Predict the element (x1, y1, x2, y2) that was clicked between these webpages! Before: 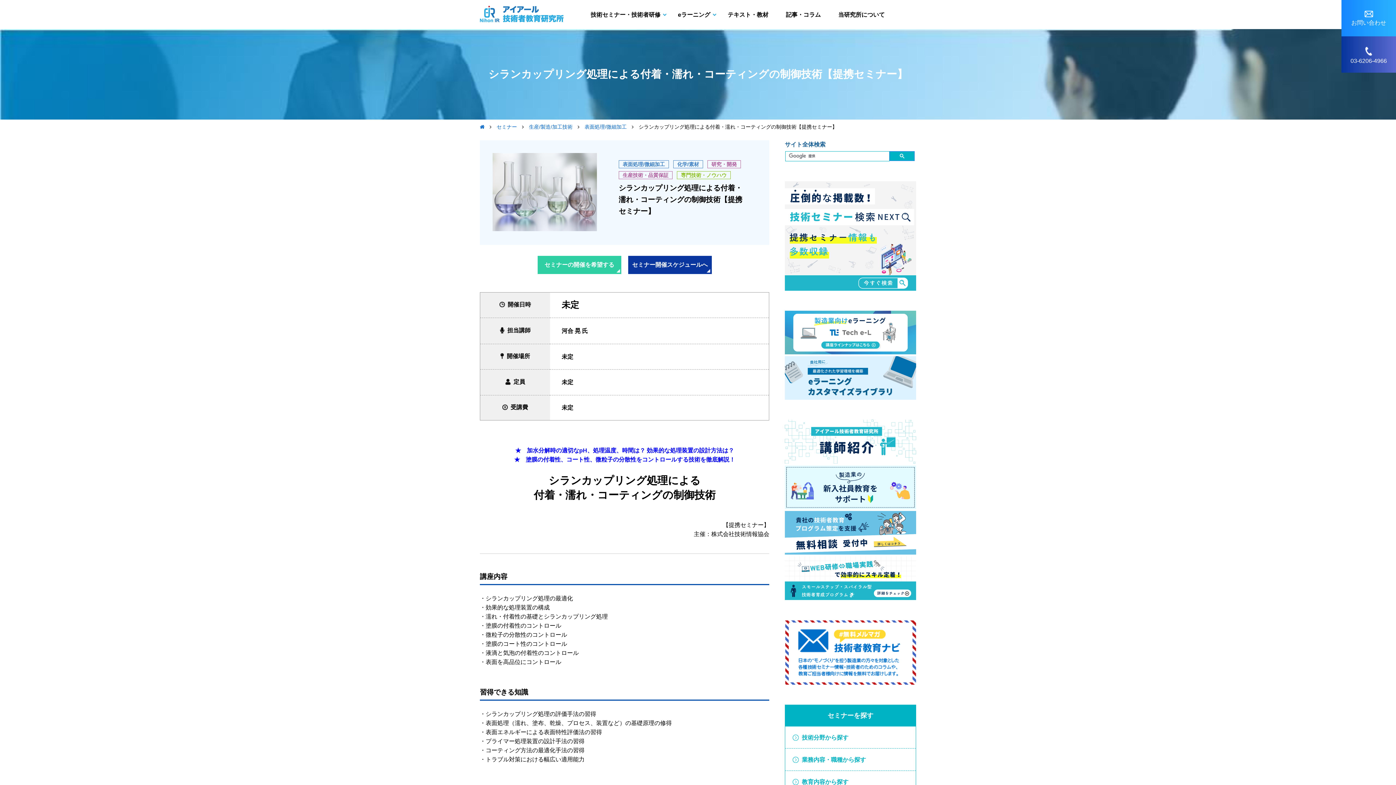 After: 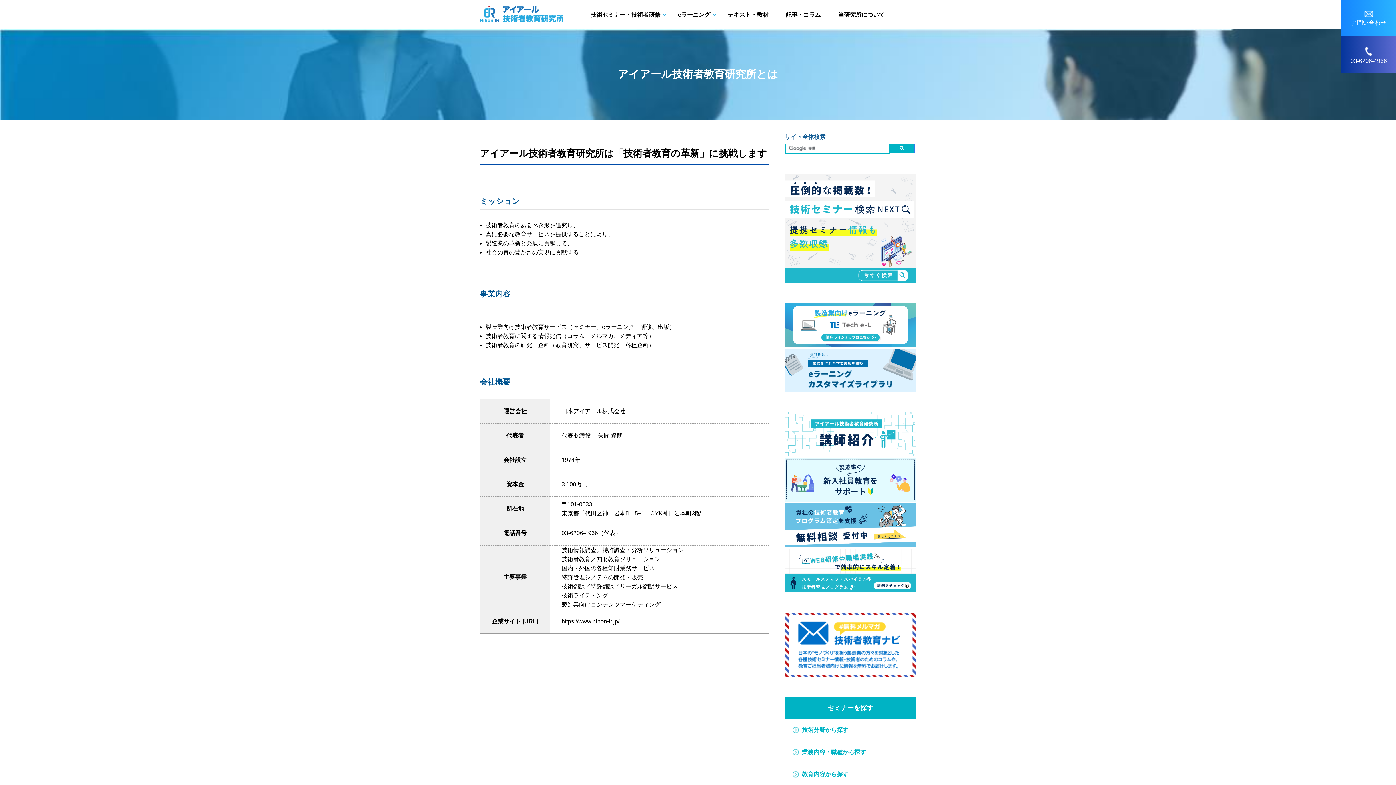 Action: label: 当研究所について bbox: (838, 11, 885, 17)